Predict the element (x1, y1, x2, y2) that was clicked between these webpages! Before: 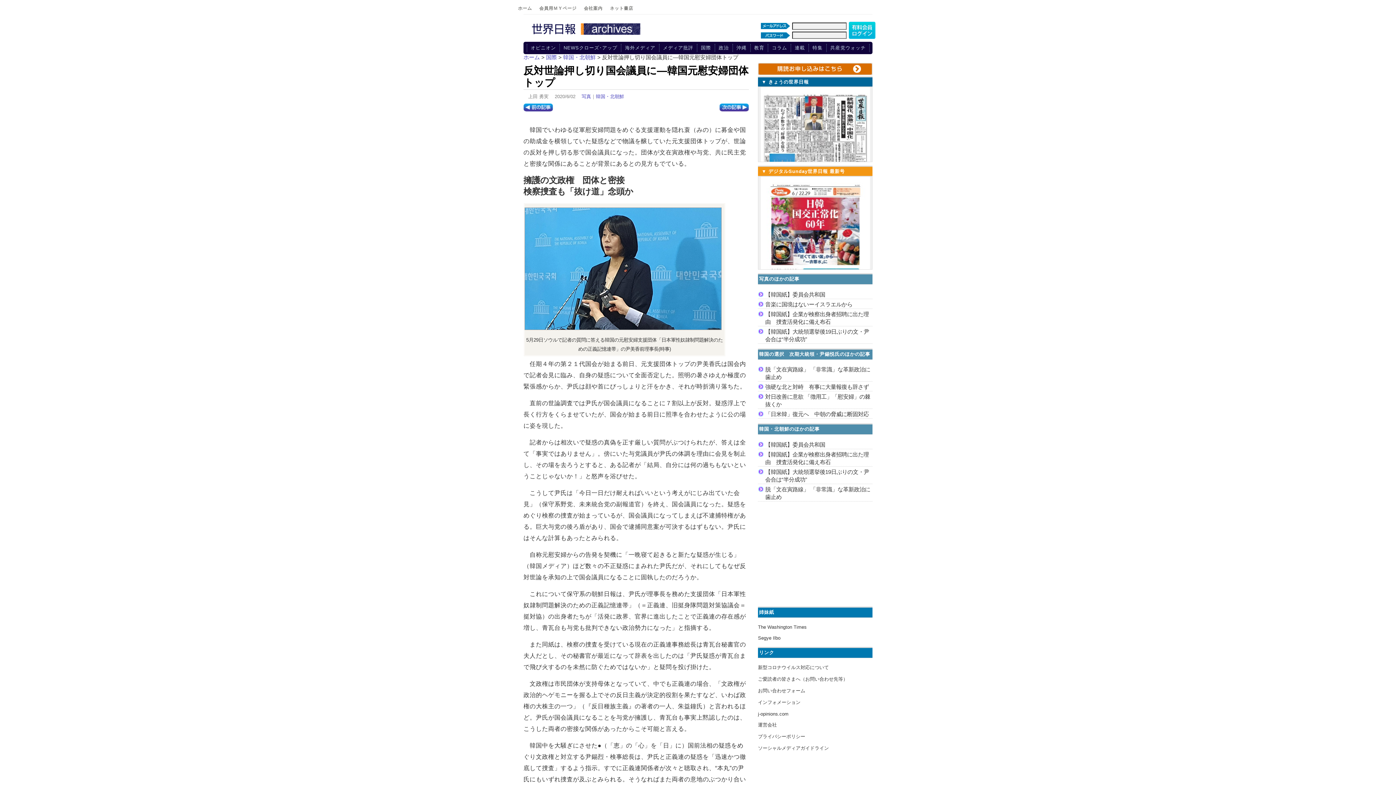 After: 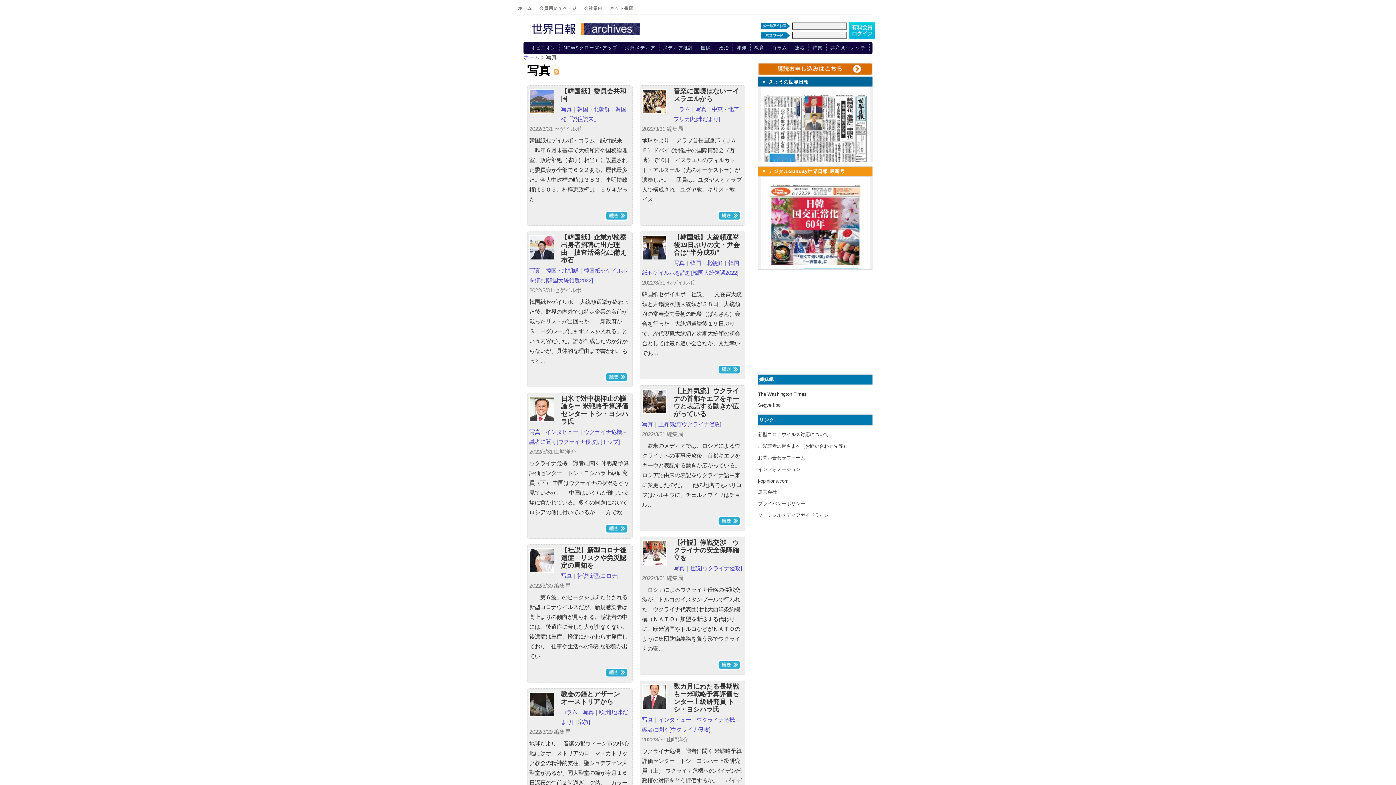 Action: bbox: (581, 93, 591, 99) label: 写真